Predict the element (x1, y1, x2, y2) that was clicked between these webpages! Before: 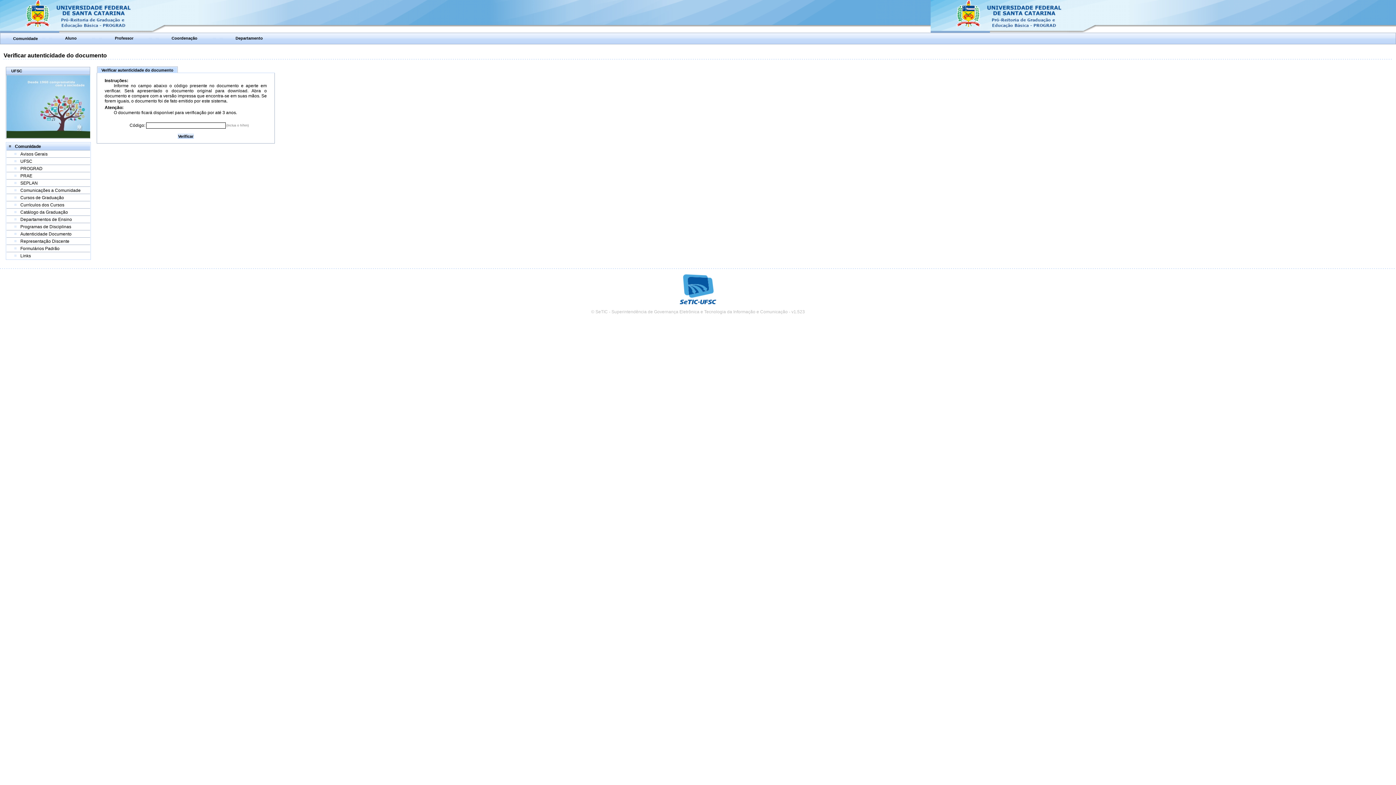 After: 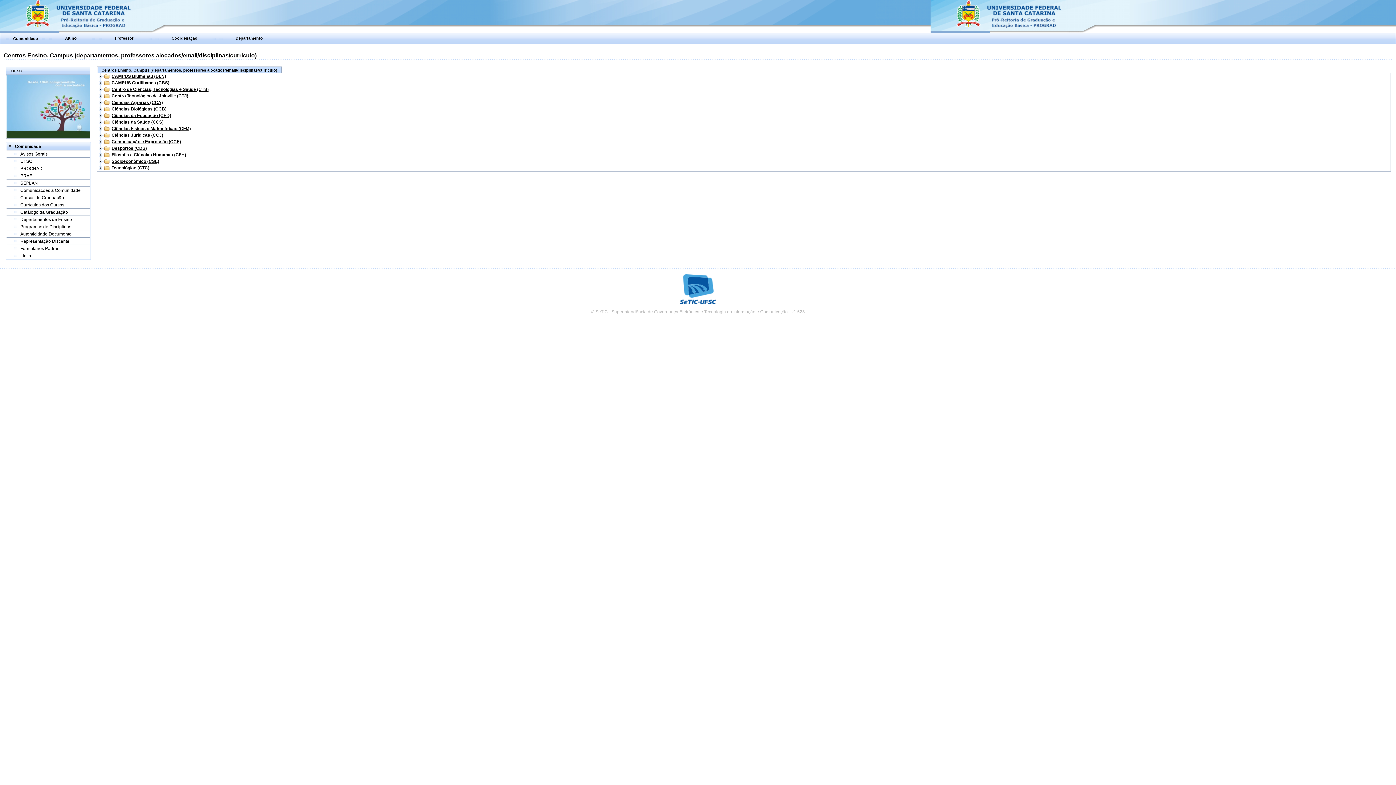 Action: bbox: (20, 217, 72, 222) label: Departamentos de Ensino